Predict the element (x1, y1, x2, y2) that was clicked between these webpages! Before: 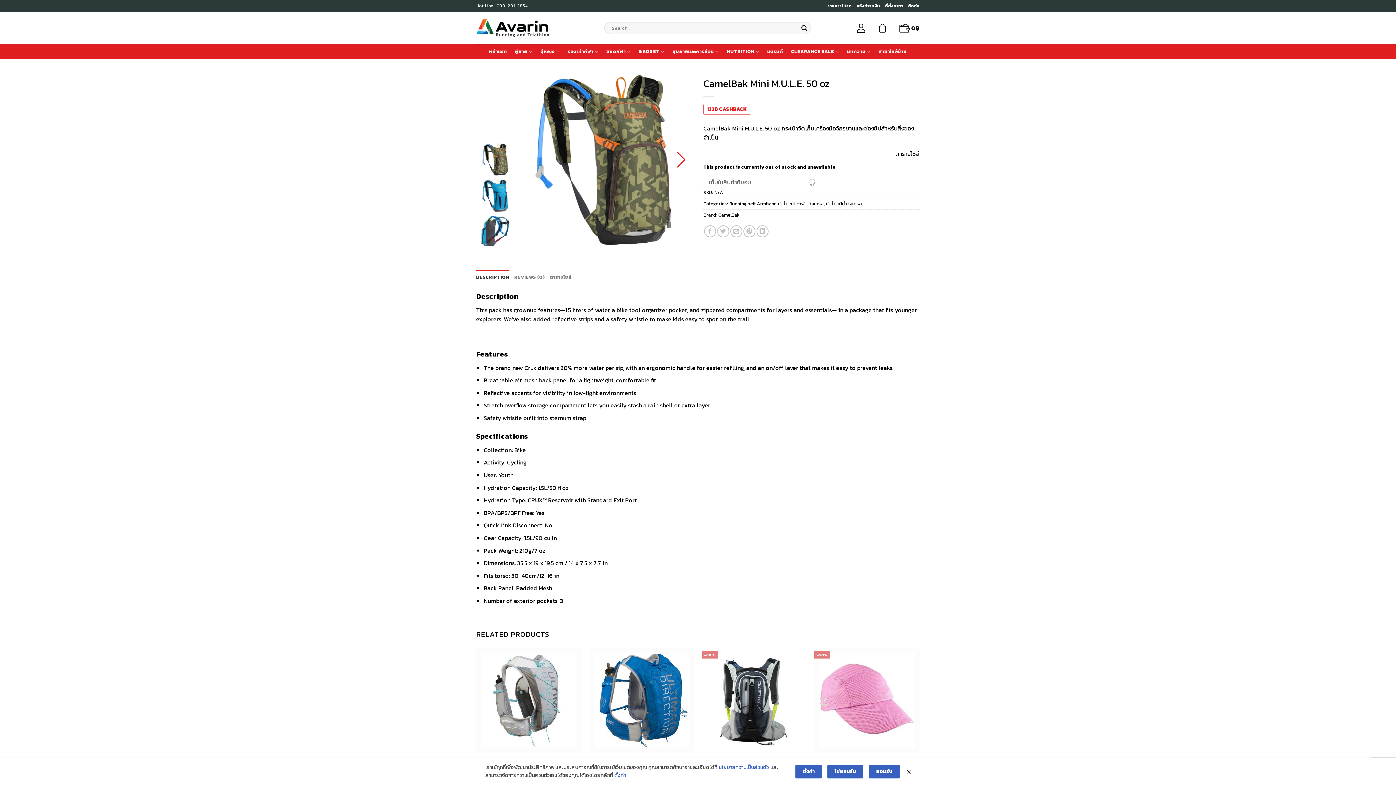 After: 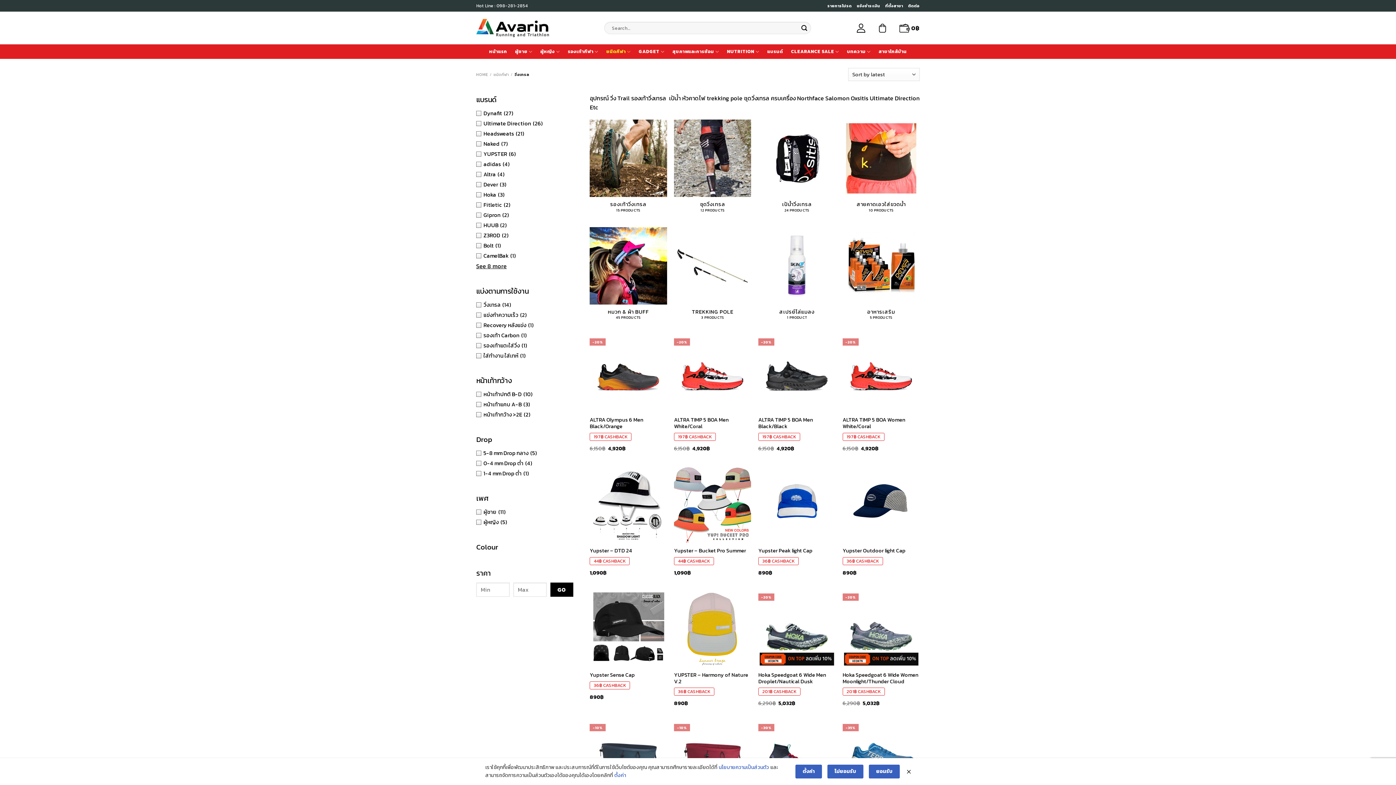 Action: label: วิ่งเทรล bbox: (809, 200, 824, 207)